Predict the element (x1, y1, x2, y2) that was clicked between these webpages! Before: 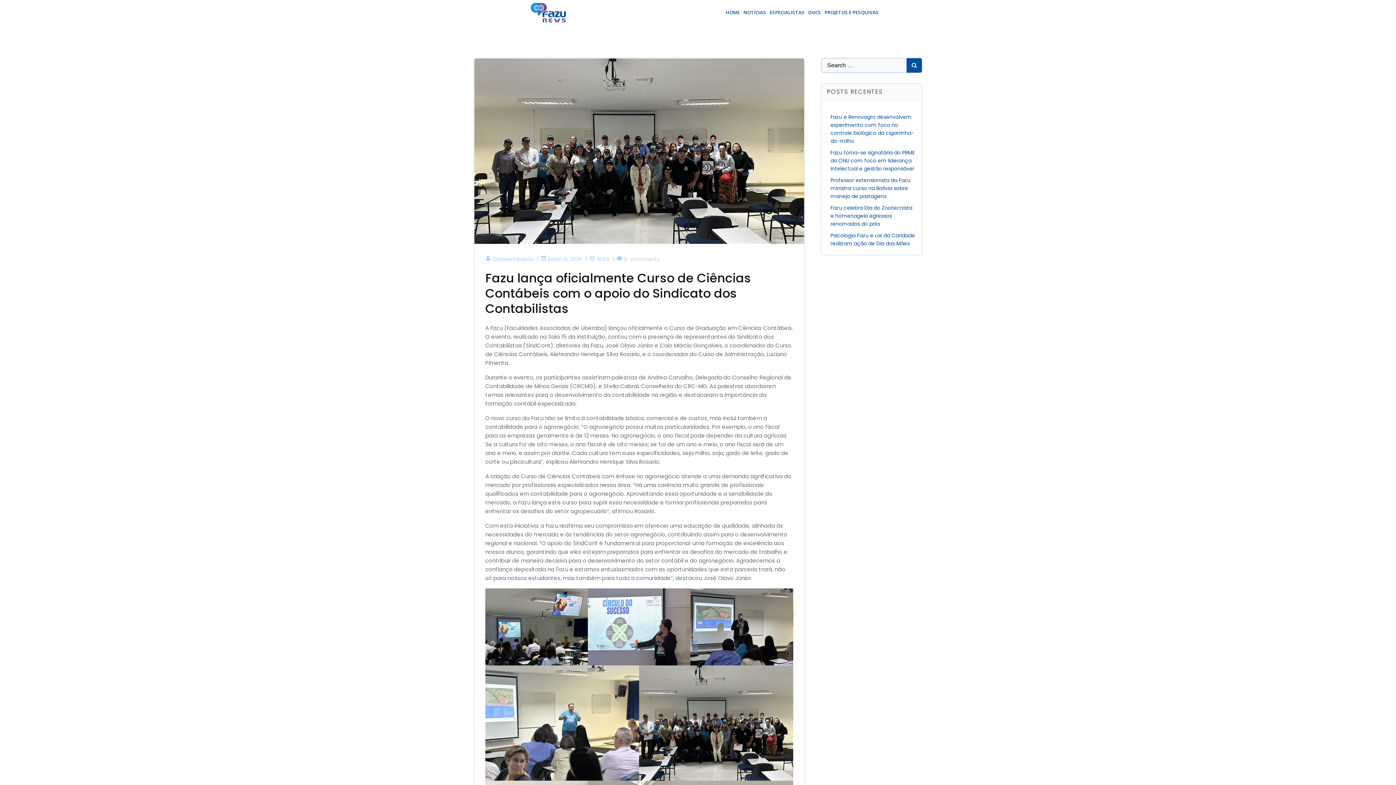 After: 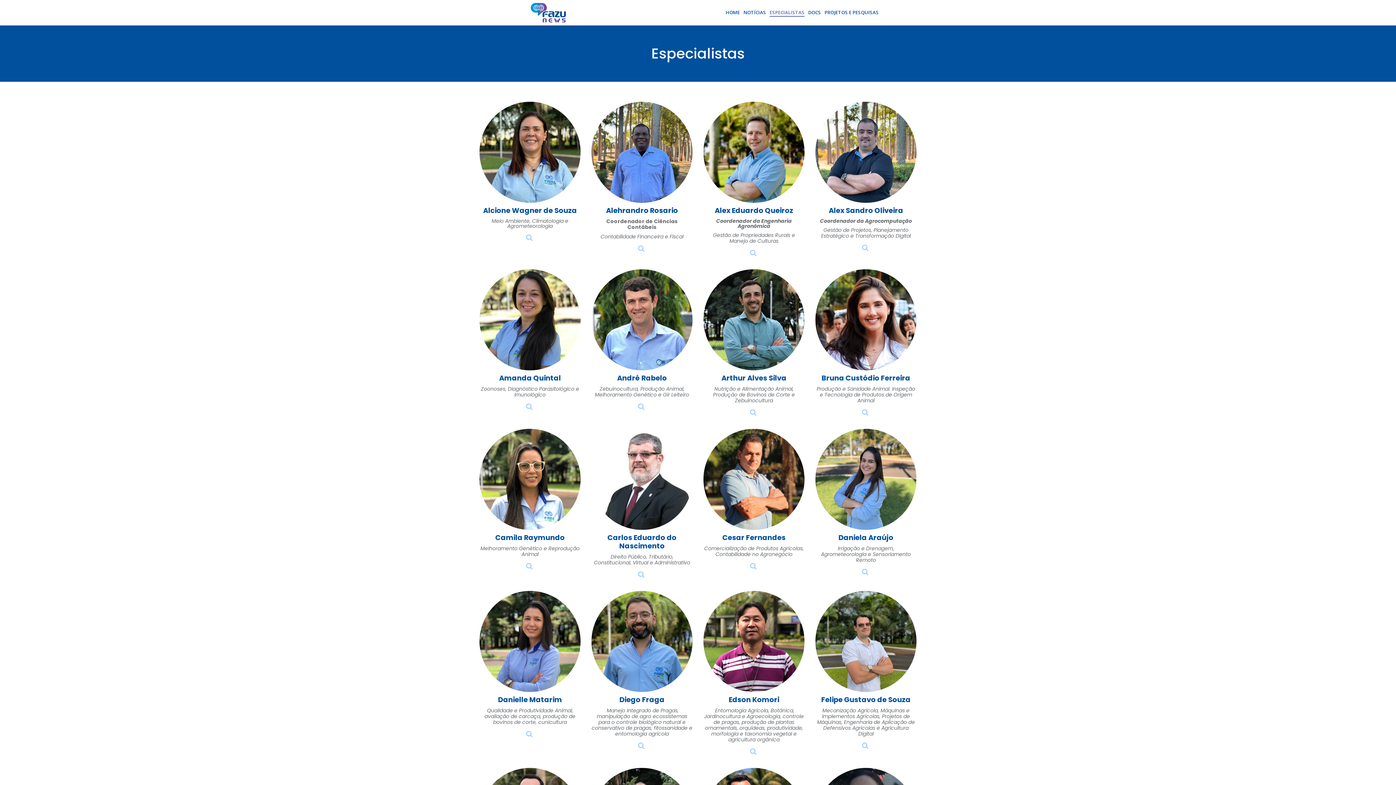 Action: bbox: (769, 9, 804, 16) label: ESPECIALISTAS